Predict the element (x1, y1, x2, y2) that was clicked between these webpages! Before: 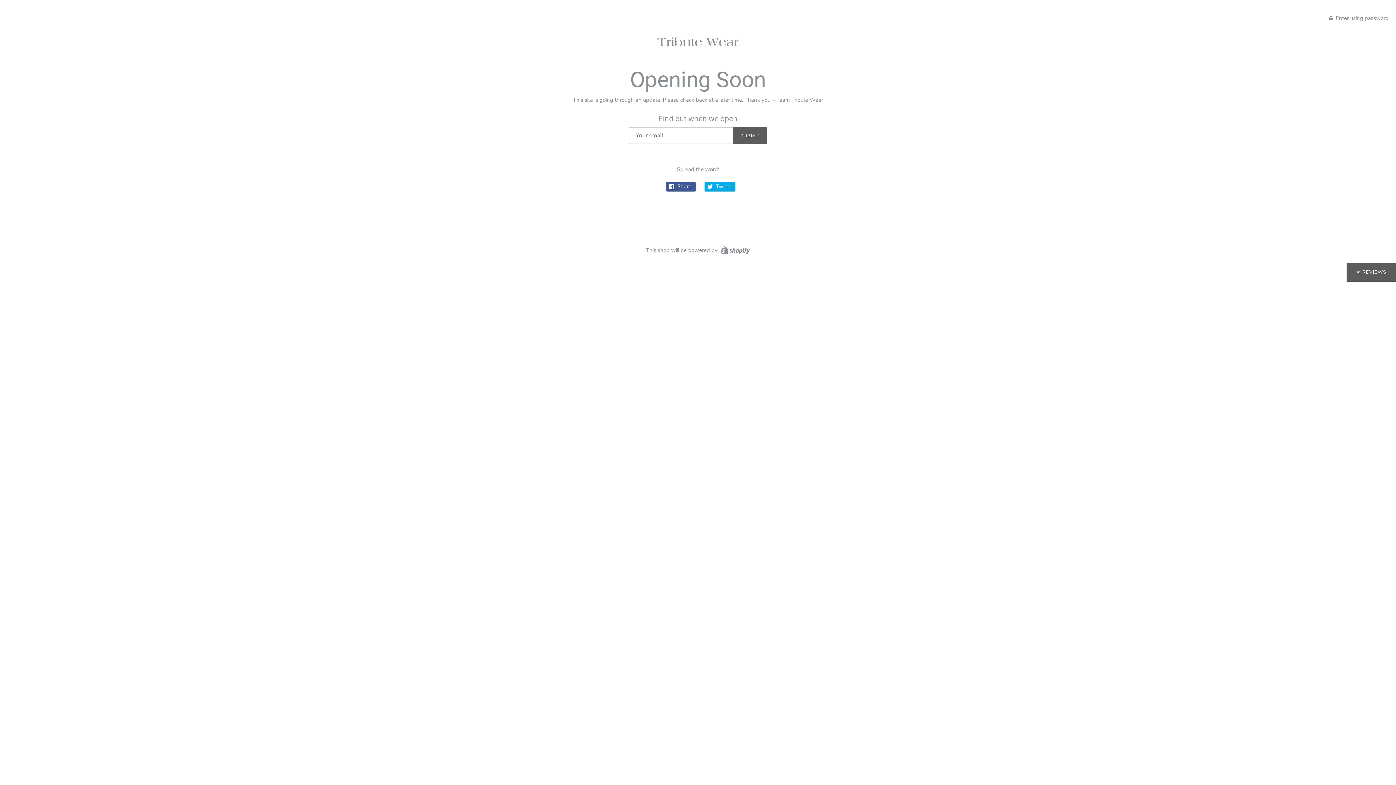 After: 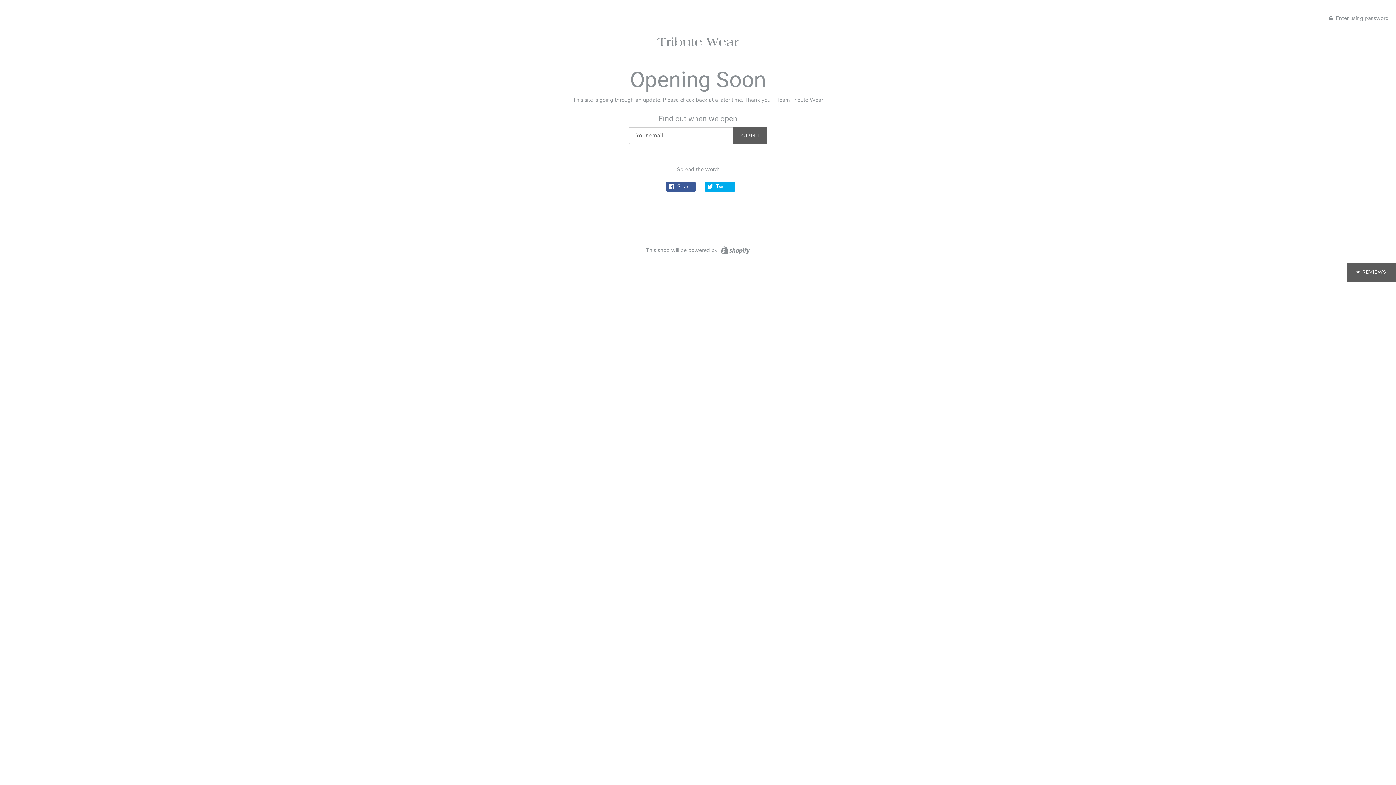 Action: bbox: (719, 246, 750, 253)